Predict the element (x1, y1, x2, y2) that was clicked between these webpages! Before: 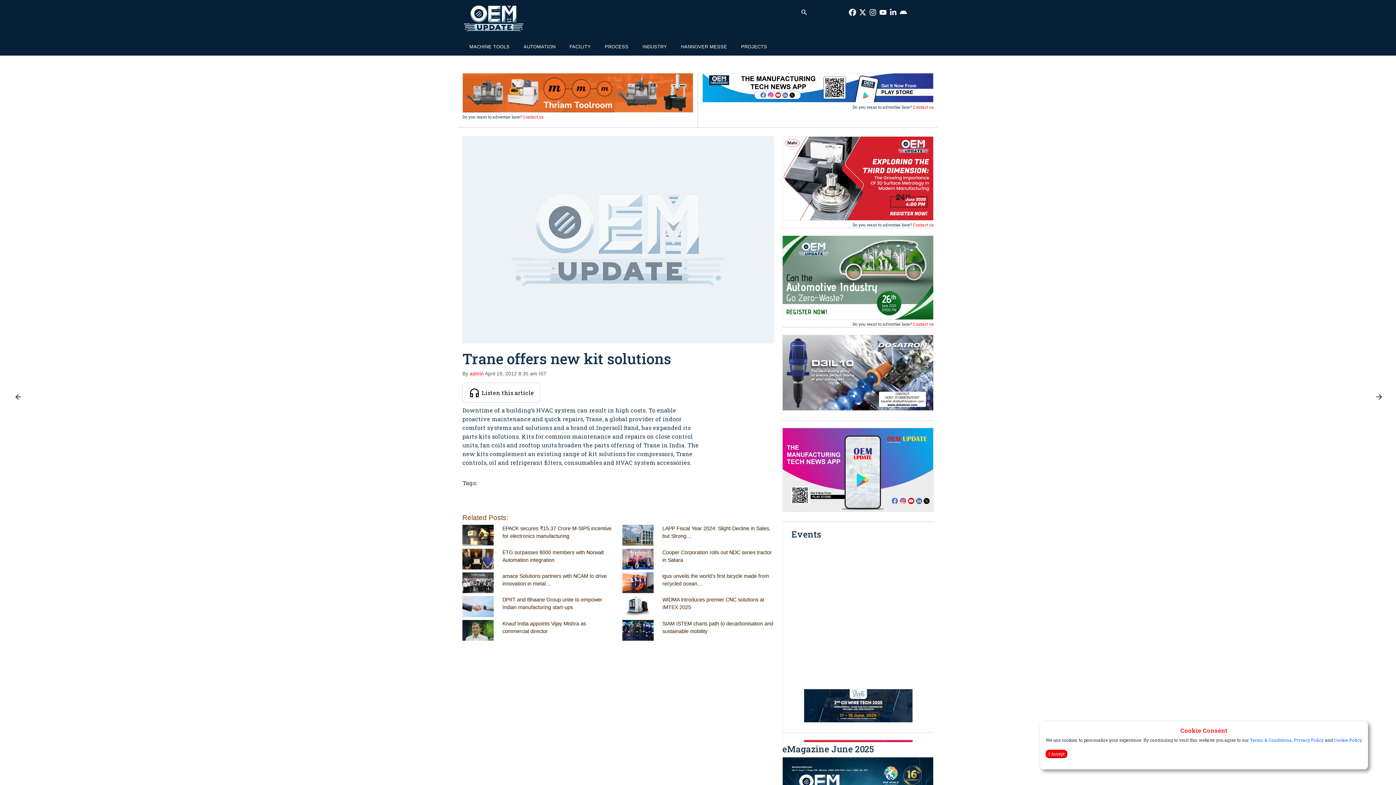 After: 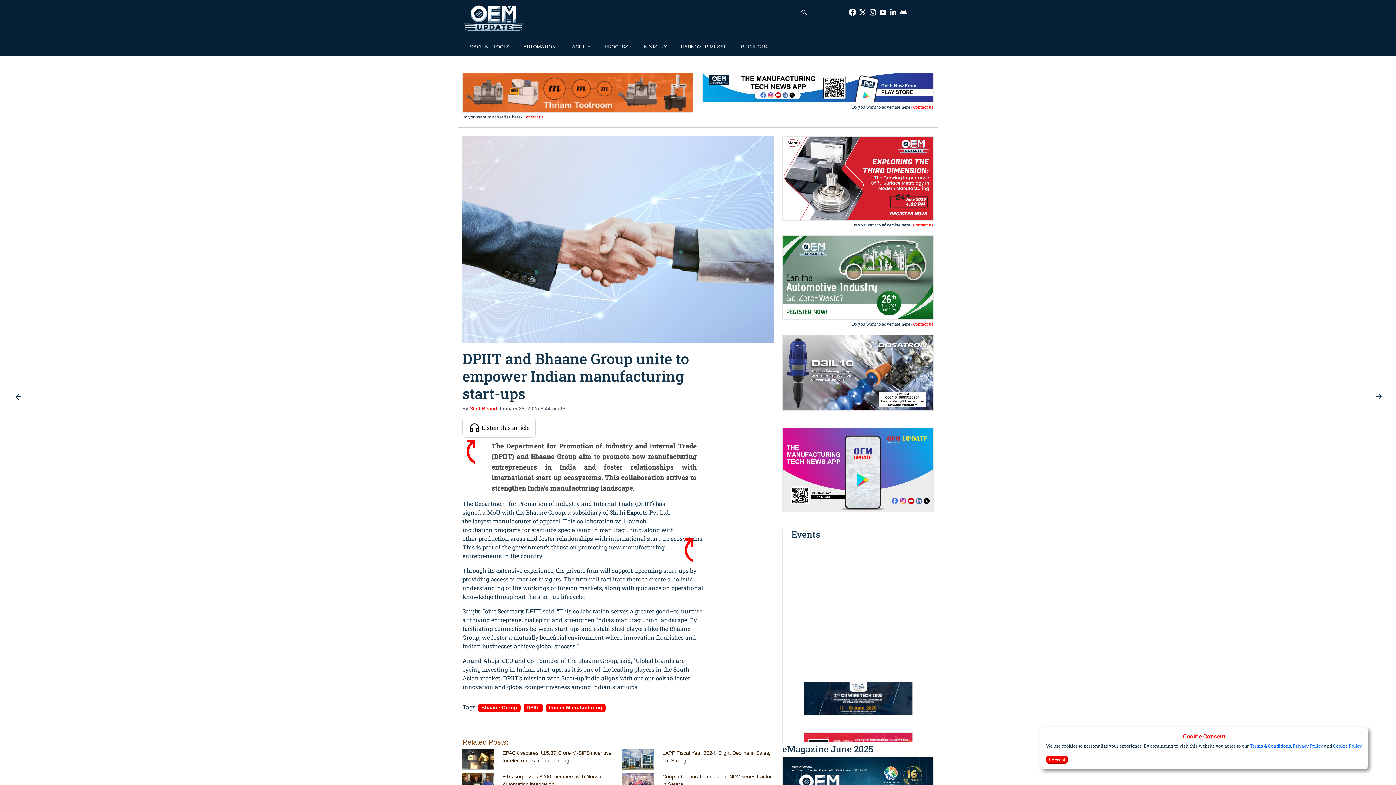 Action: bbox: (462, 596, 493, 617)